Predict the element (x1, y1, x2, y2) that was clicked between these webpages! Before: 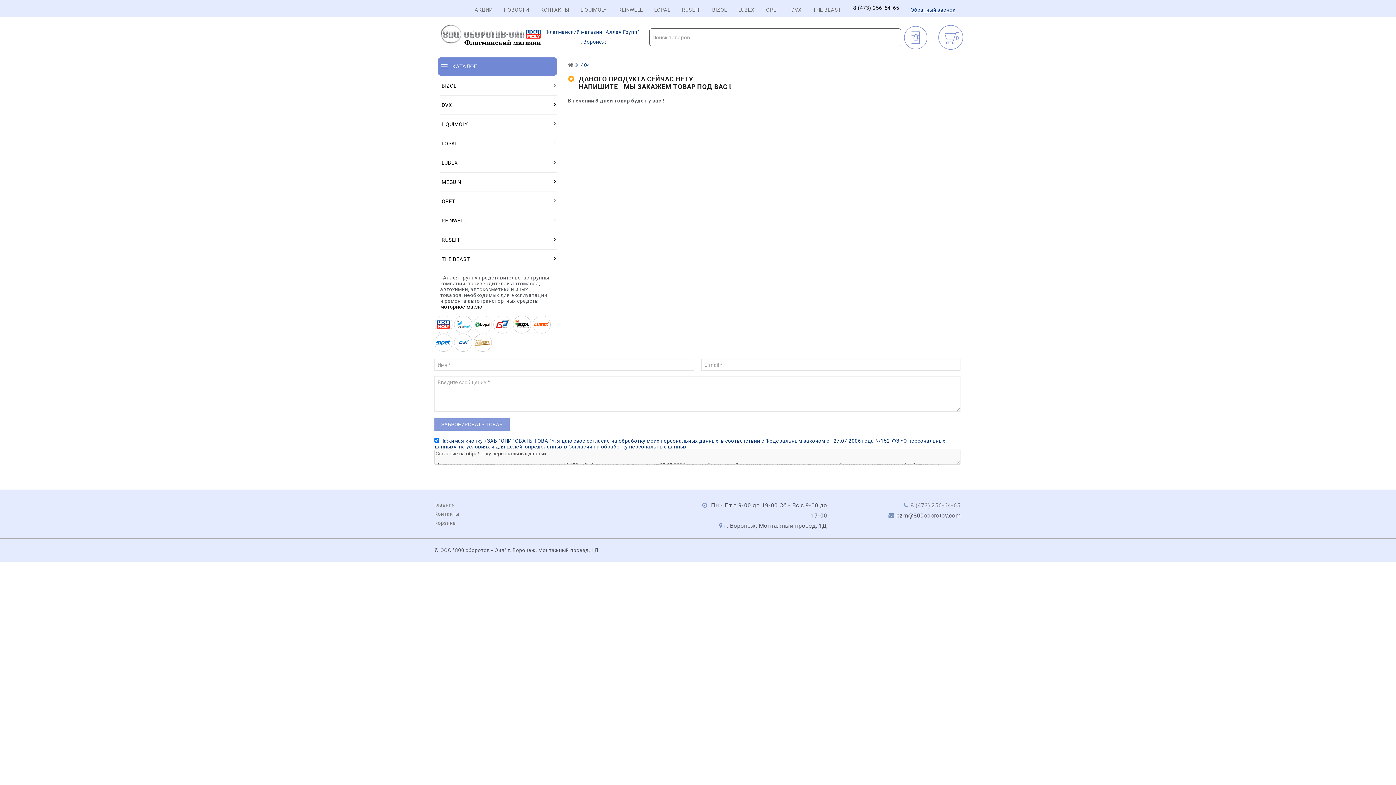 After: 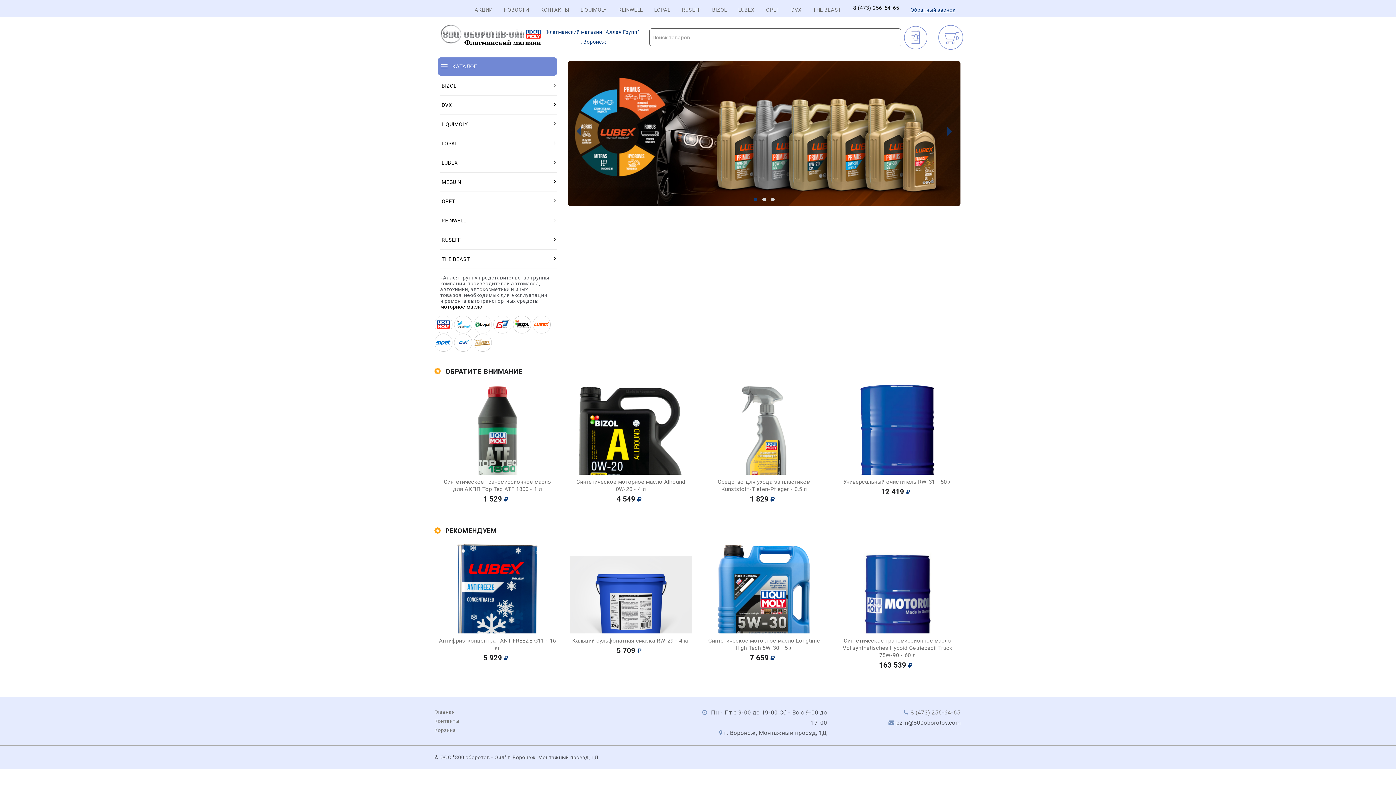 Action: label: Флагманский магазин "Аллея Групп"


г. Воронеж bbox: (438, 24, 639, 49)